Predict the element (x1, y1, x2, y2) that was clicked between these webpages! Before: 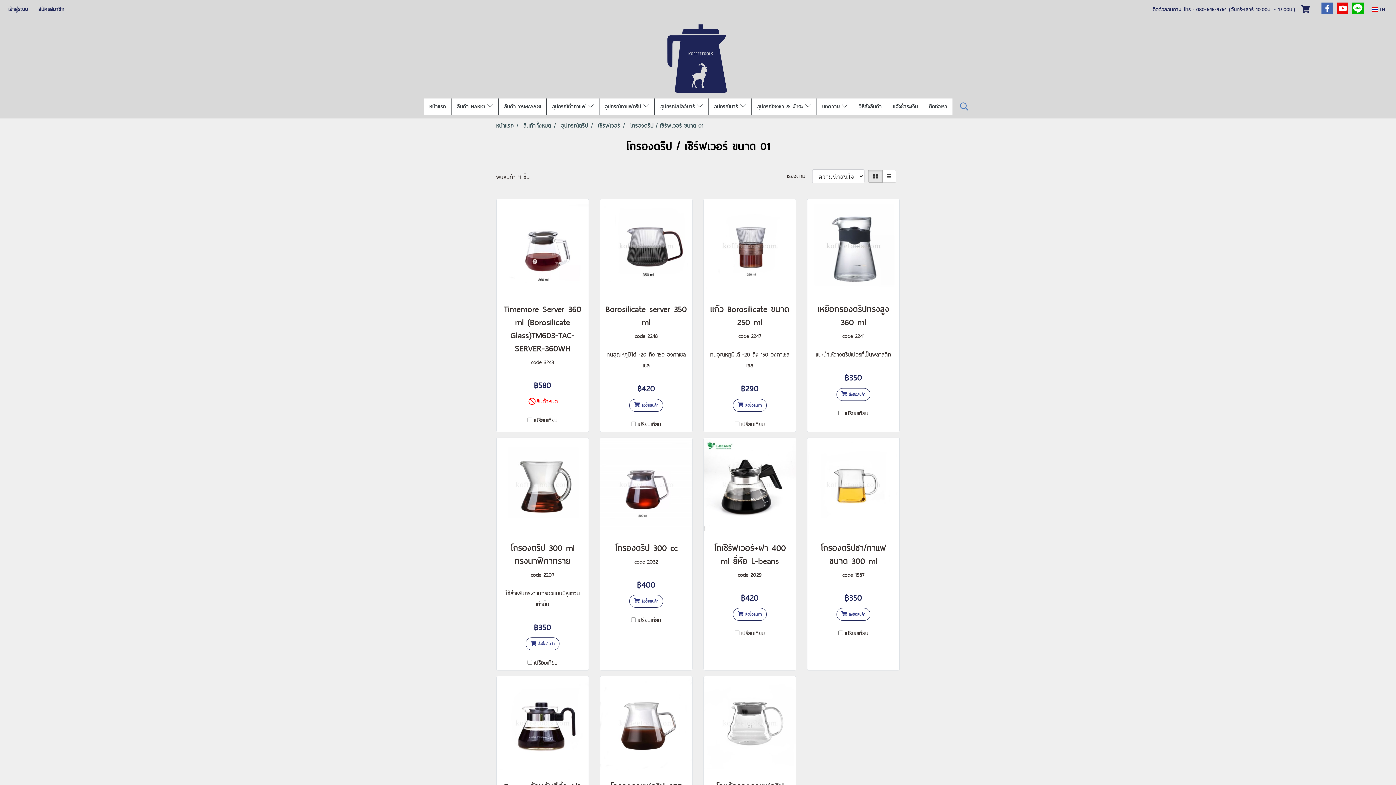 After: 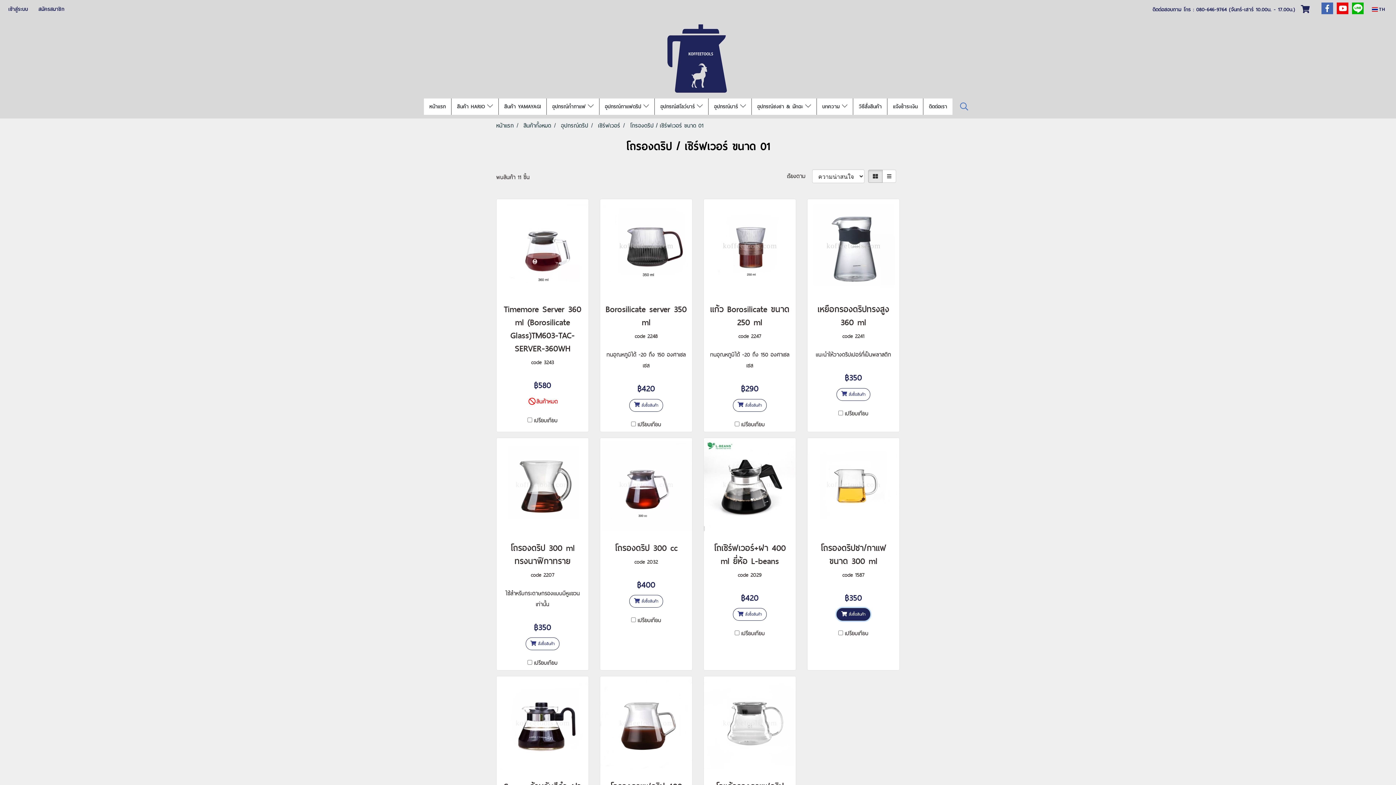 Action: bbox: (836, 608, 870, 621) label:  สั่งซื้อสินค้า